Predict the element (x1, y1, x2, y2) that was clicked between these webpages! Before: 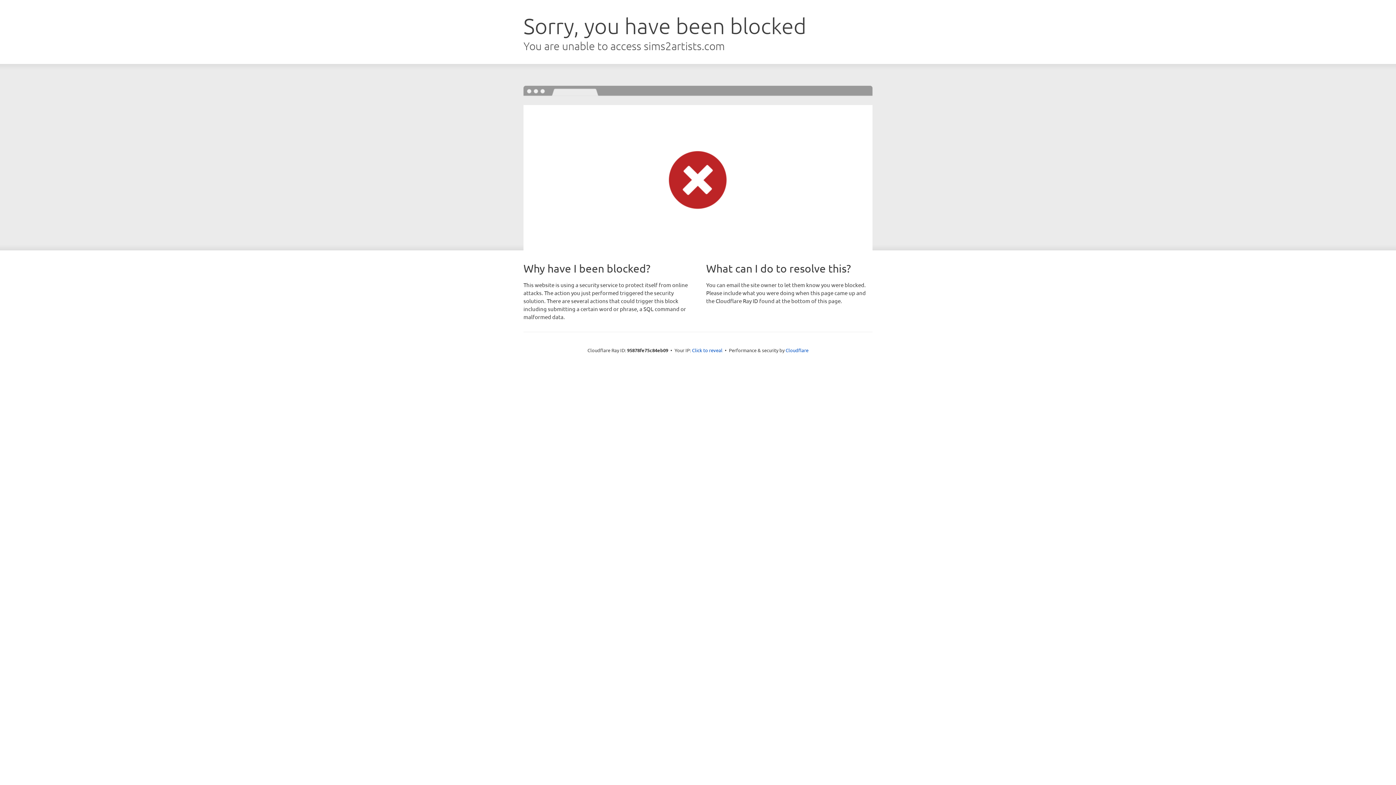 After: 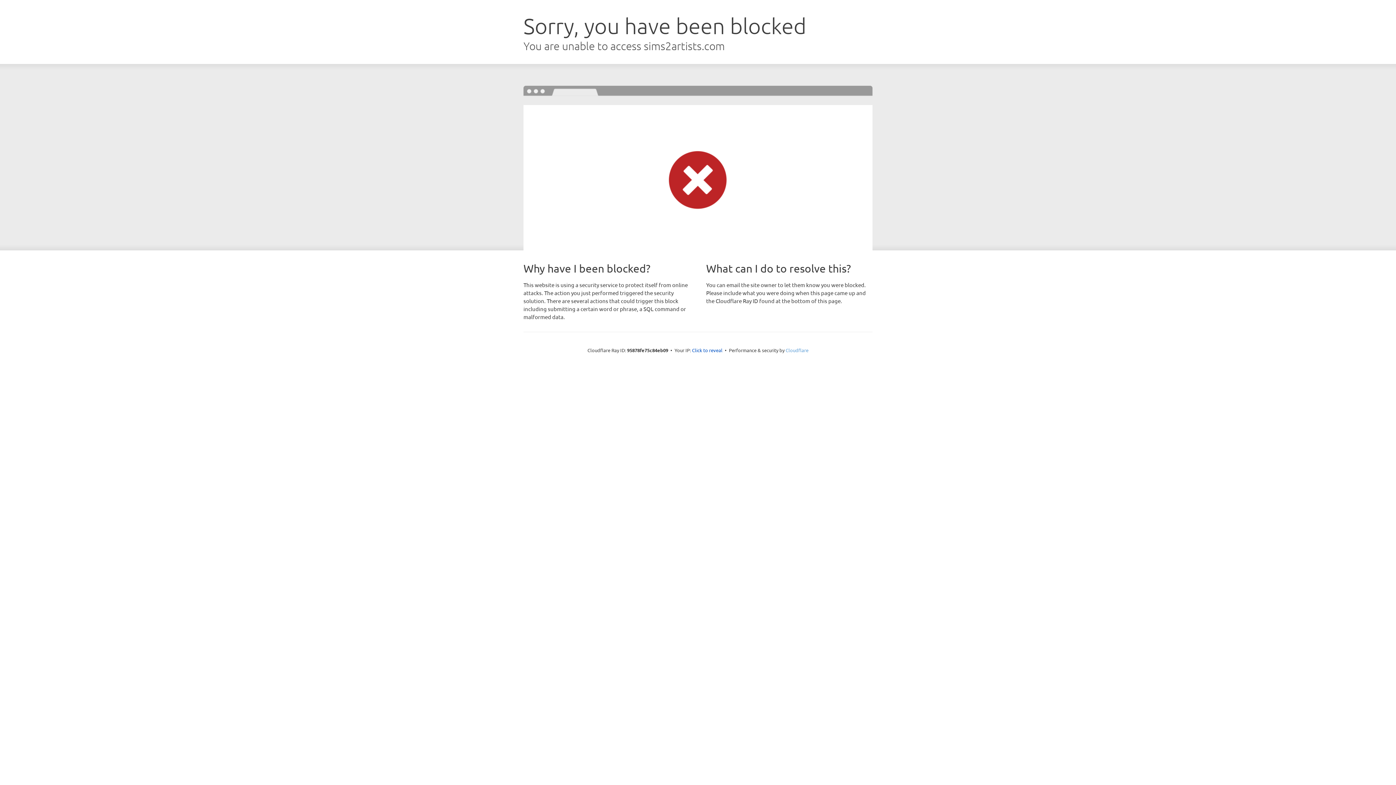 Action: bbox: (785, 347, 808, 353) label: Cloudflare